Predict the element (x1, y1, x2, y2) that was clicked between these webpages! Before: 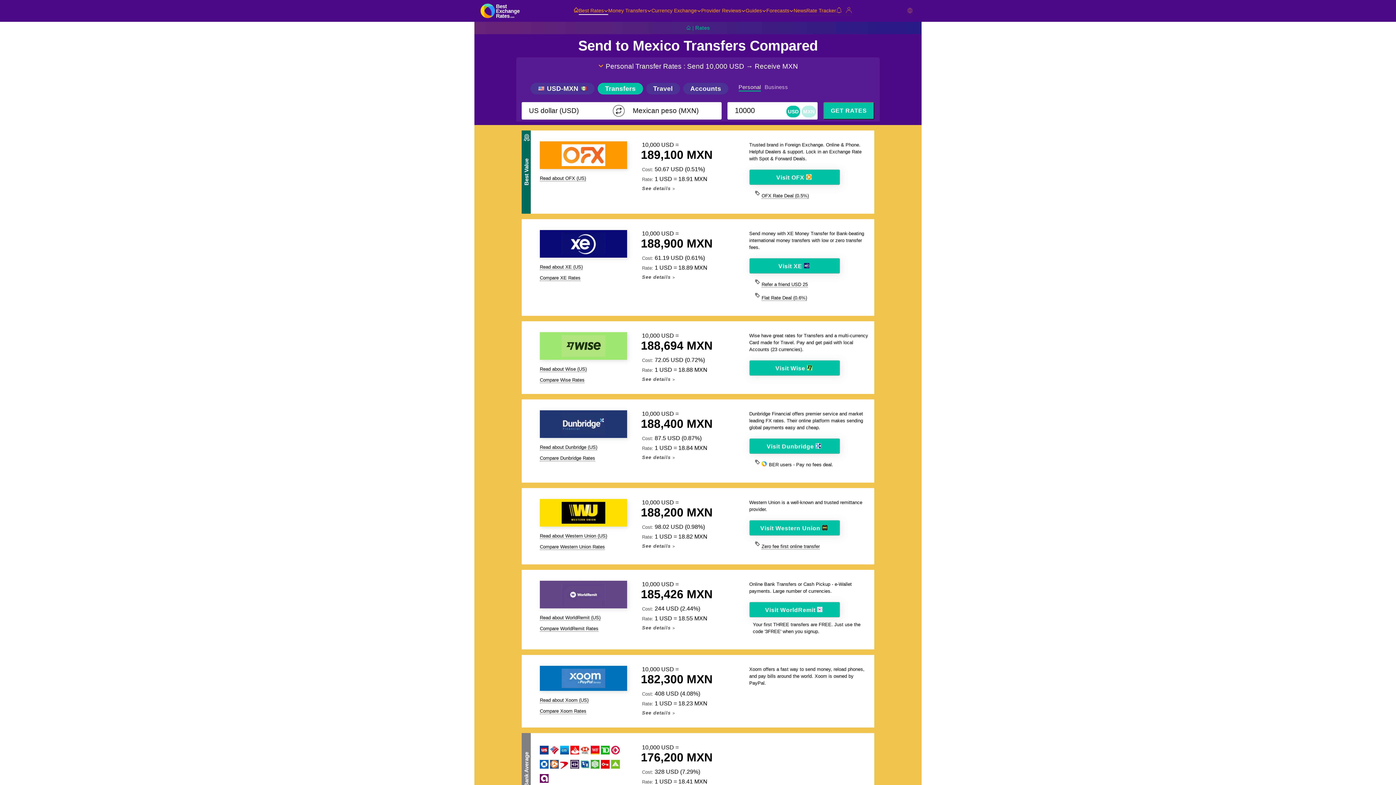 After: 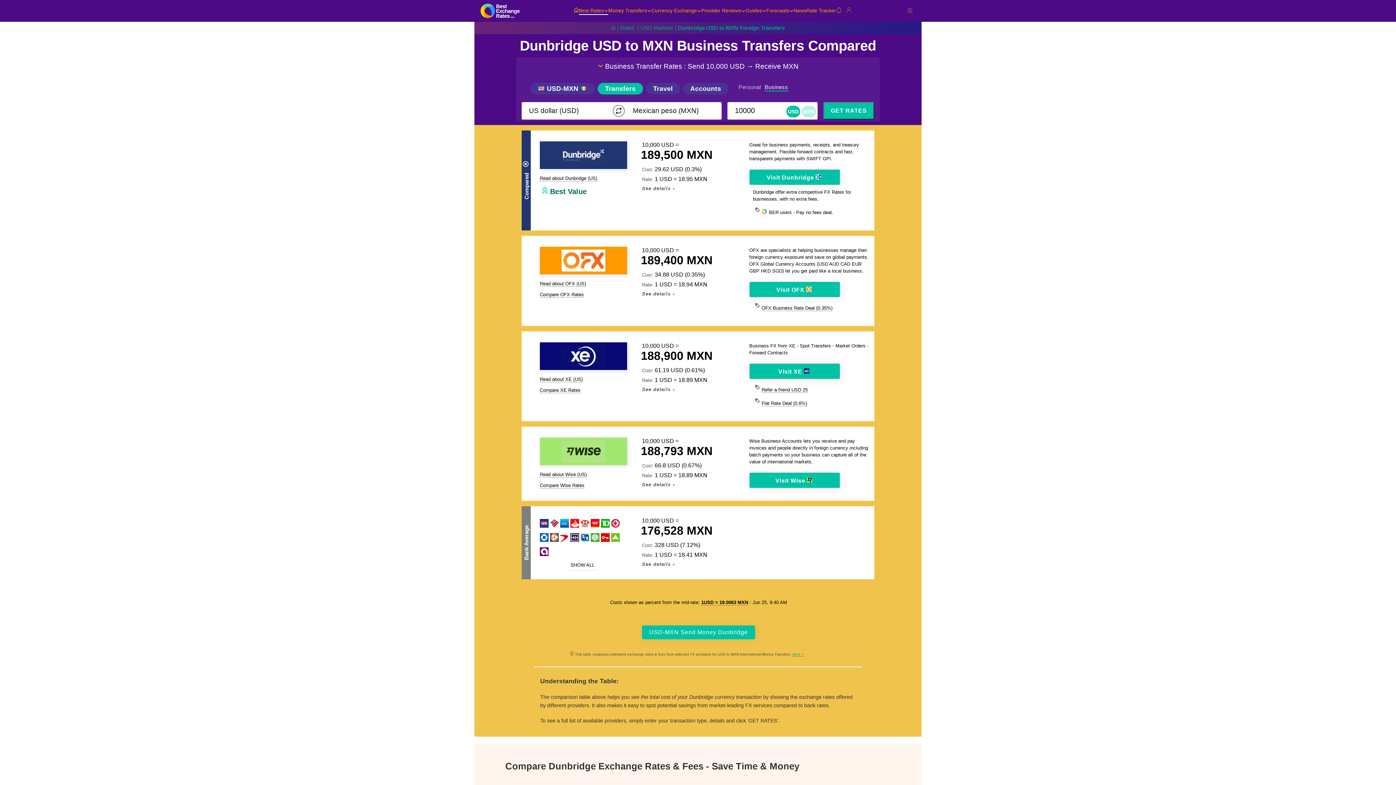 Action: bbox: (540, 455, 595, 461) label: Compare Dunbridge Rates